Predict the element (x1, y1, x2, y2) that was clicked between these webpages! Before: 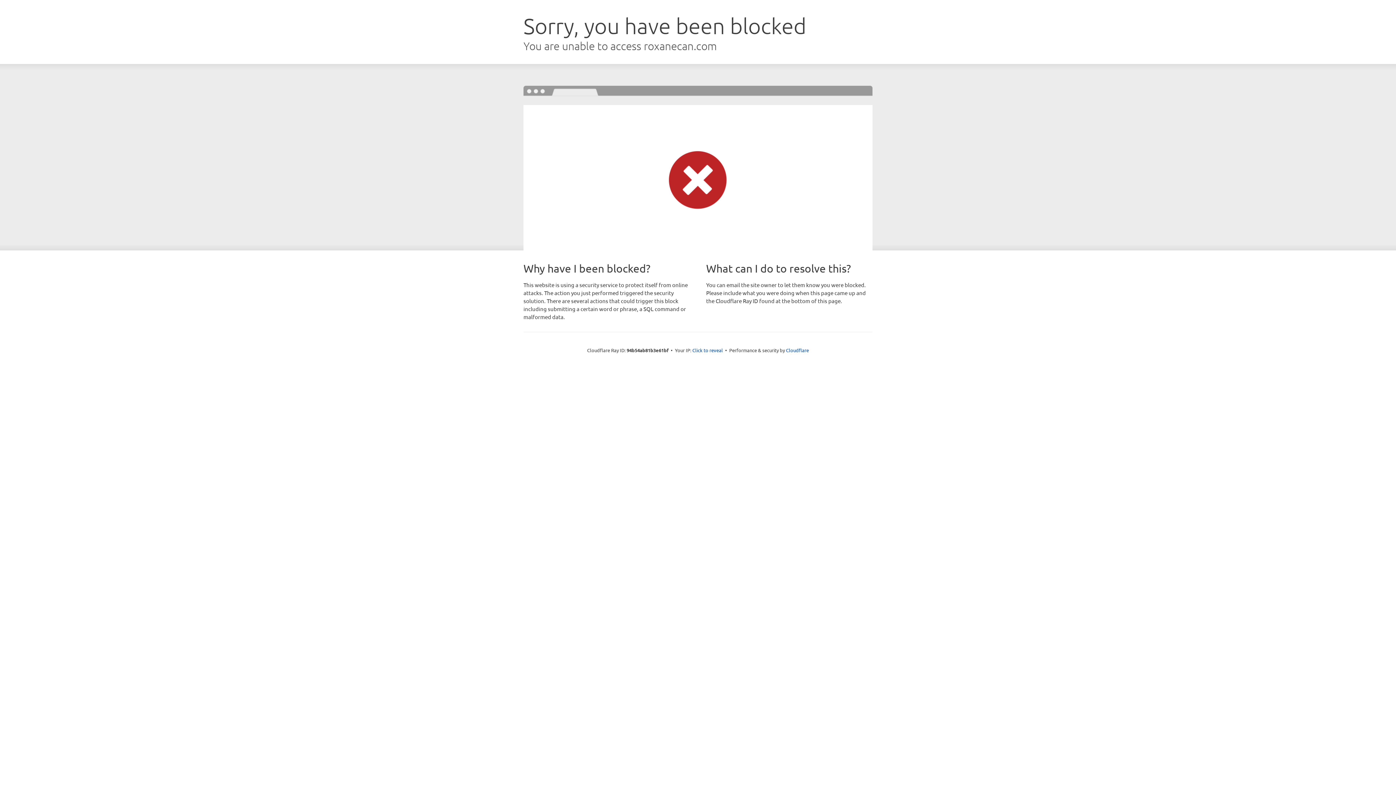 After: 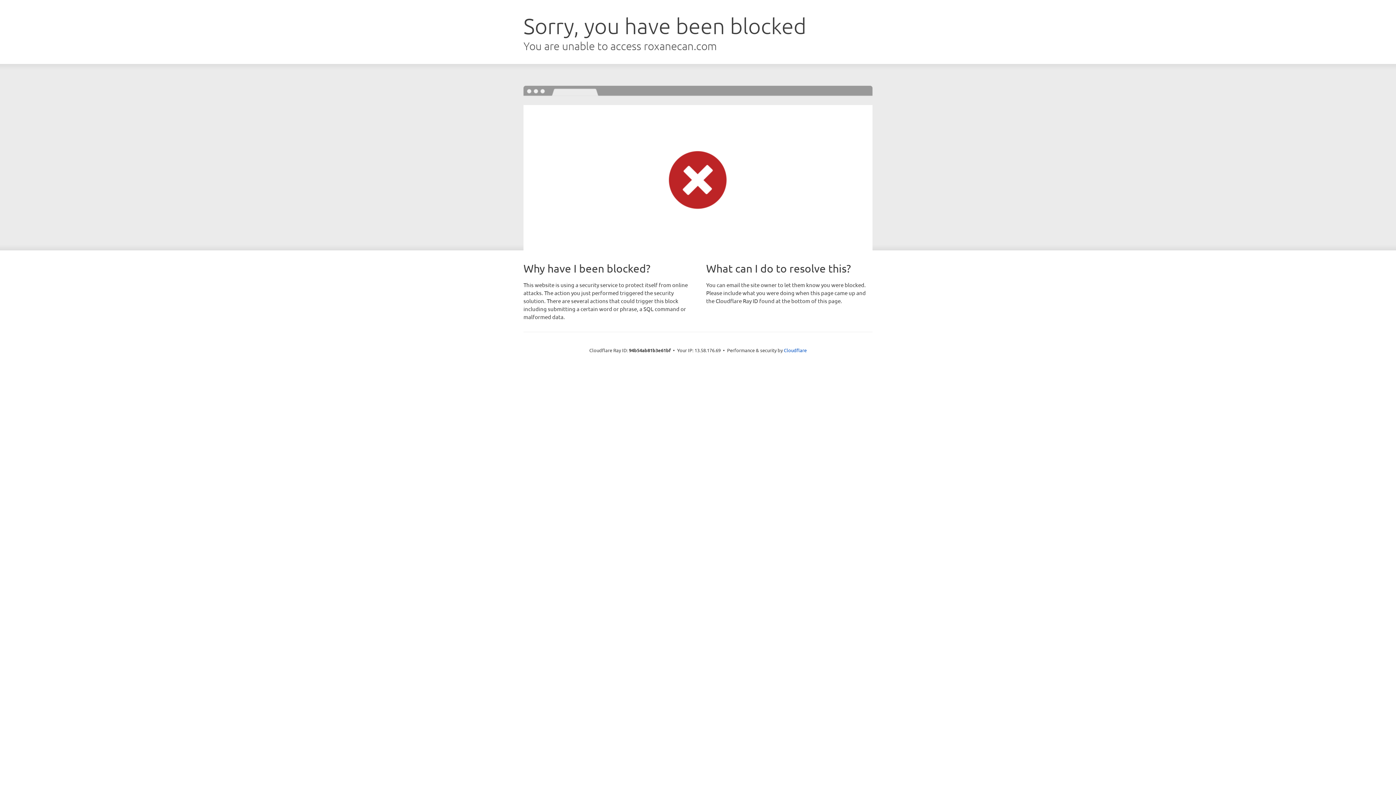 Action: bbox: (692, 346, 723, 353) label: Click to reveal